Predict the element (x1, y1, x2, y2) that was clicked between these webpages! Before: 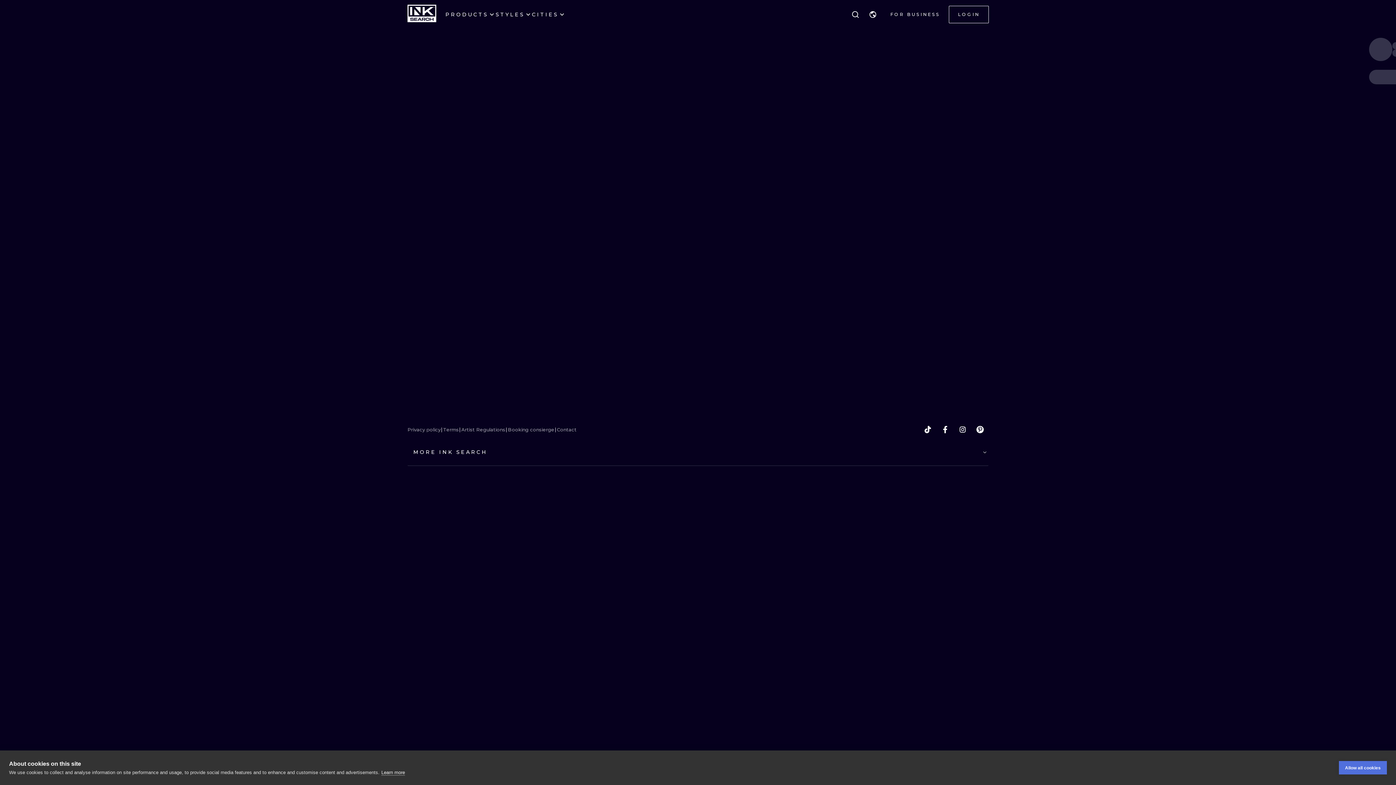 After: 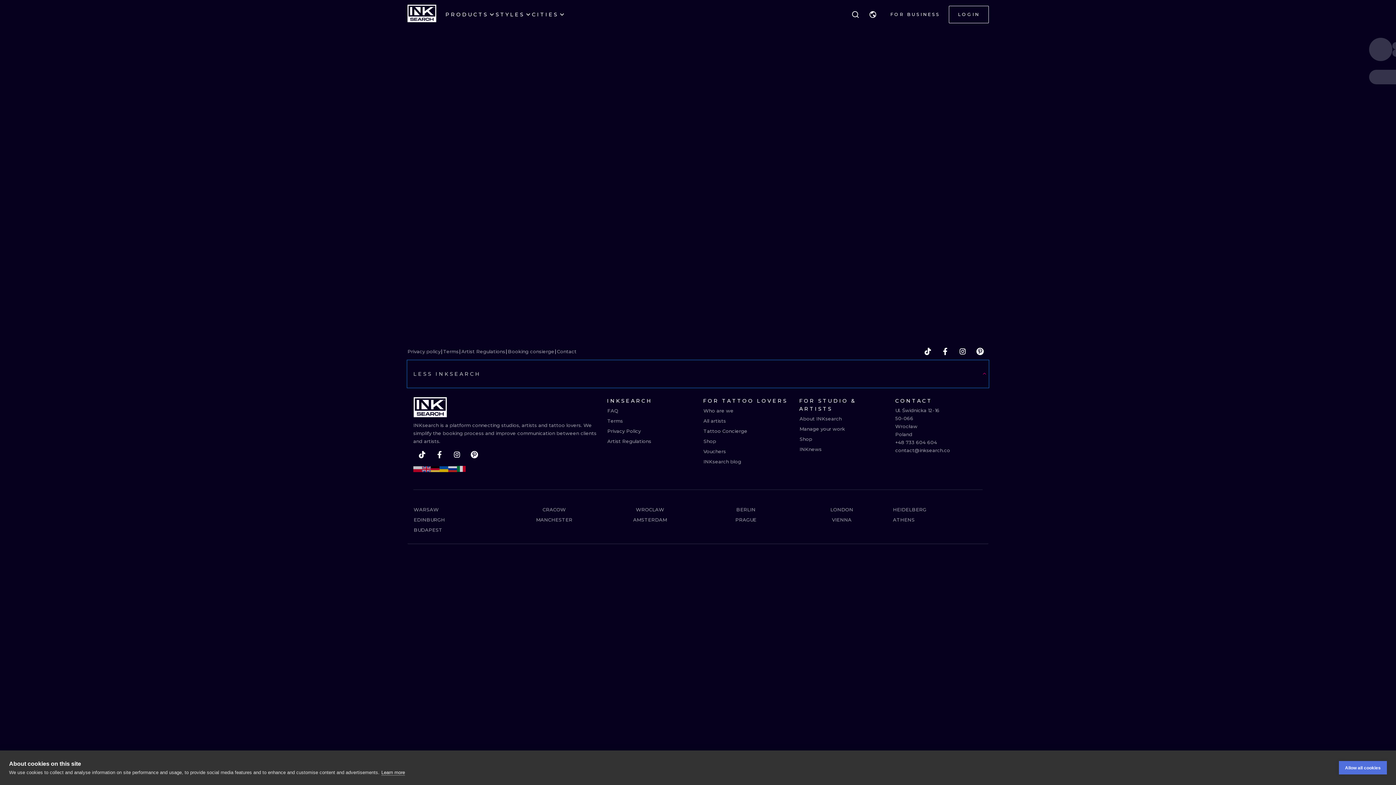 Action: bbox: (407, 438, 988, 465) label: MORE INK SEARCH